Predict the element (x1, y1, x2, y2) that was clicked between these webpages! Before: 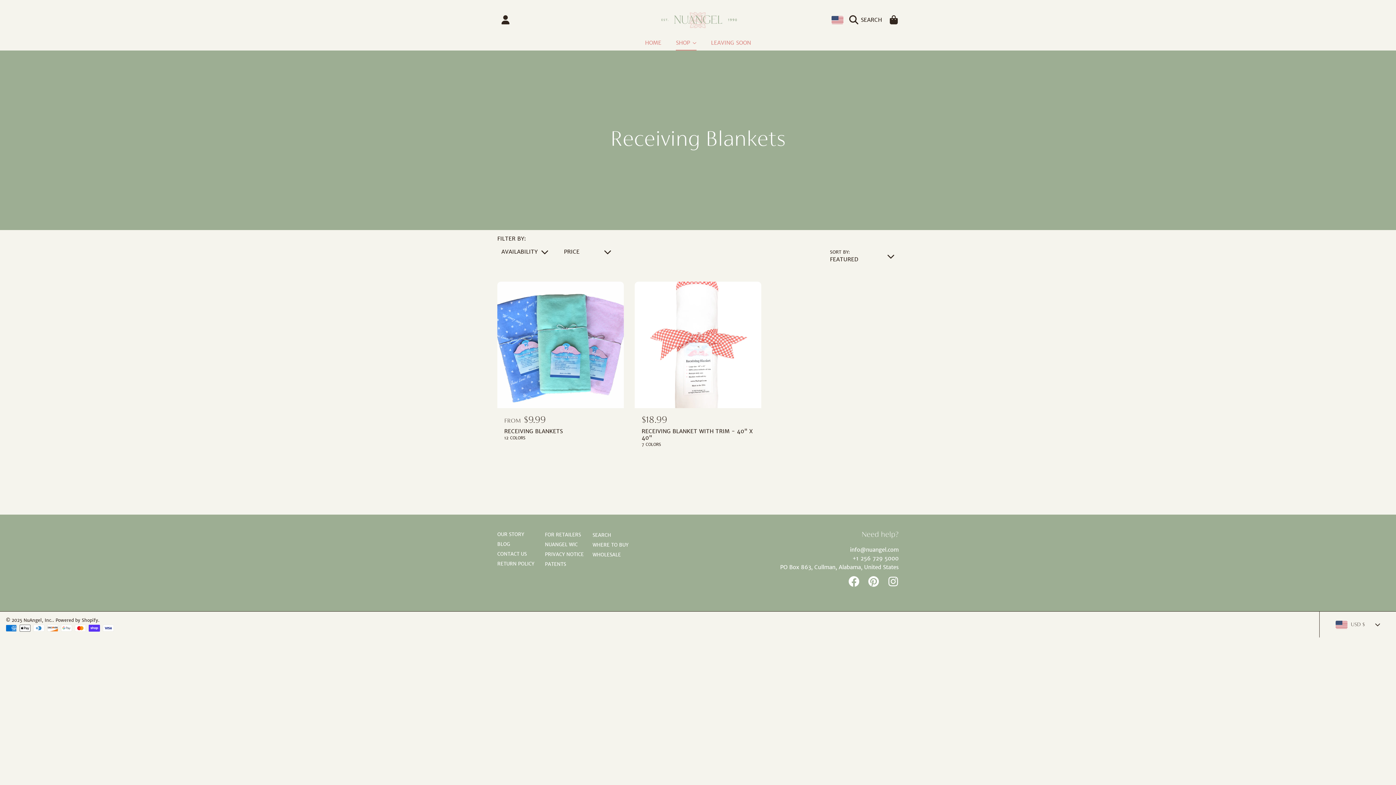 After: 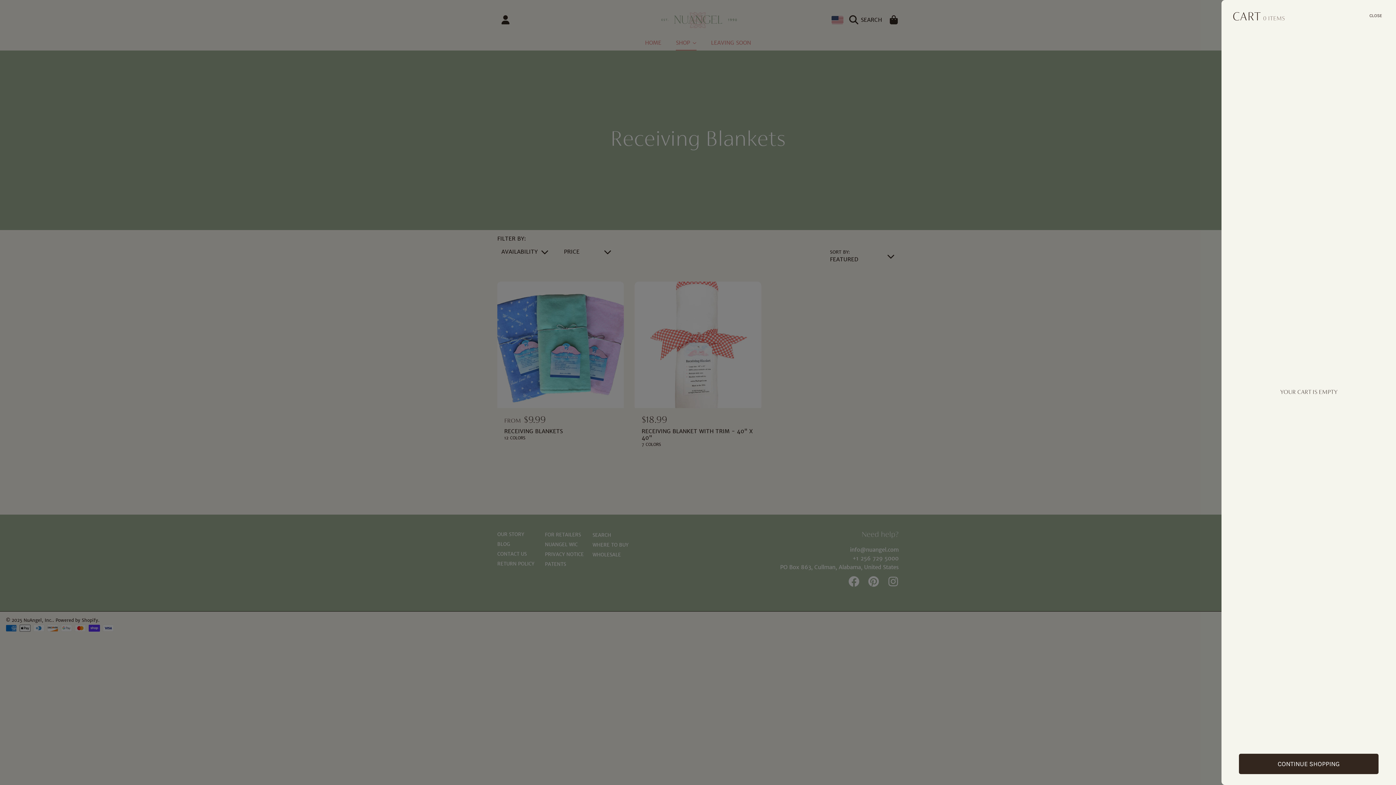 Action: label: Cart bbox: (885, 11, 901, 27)